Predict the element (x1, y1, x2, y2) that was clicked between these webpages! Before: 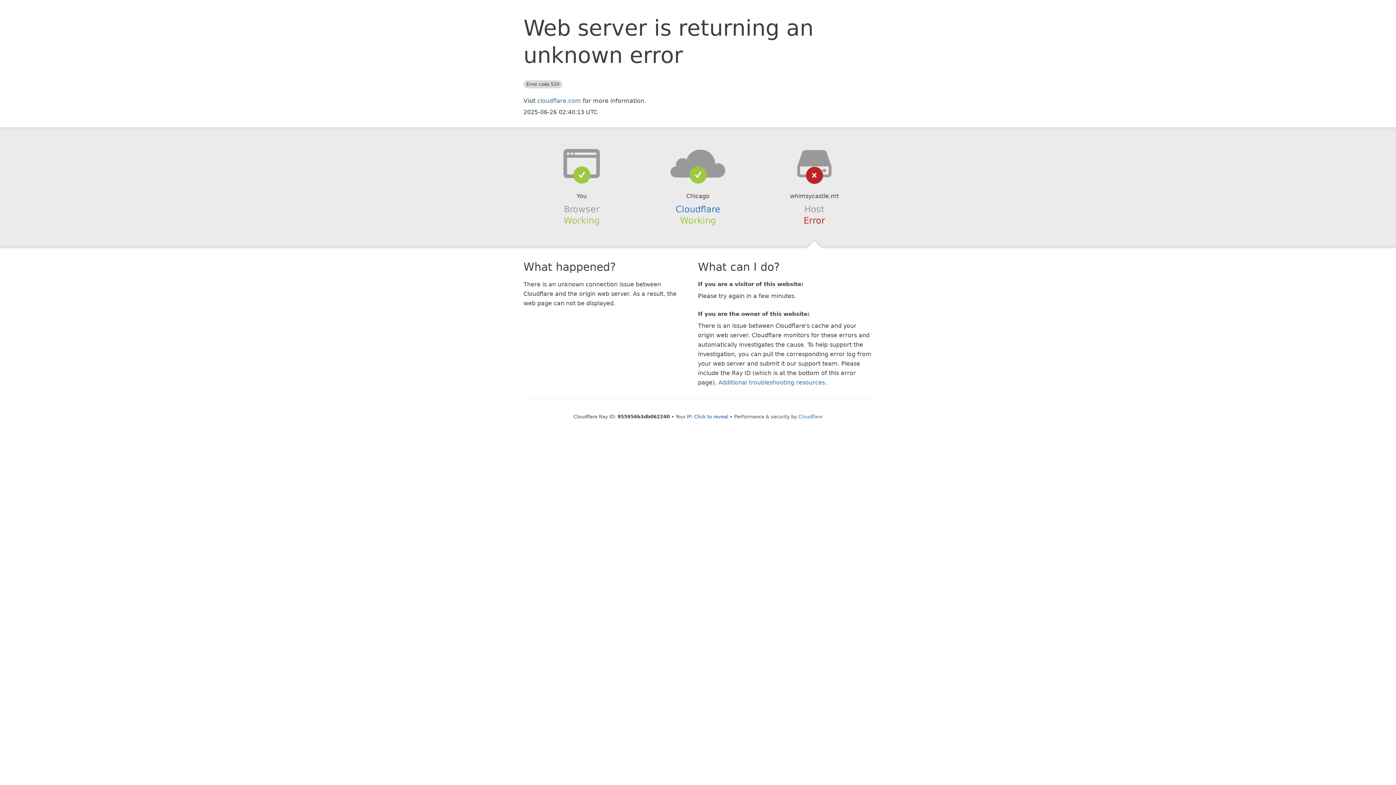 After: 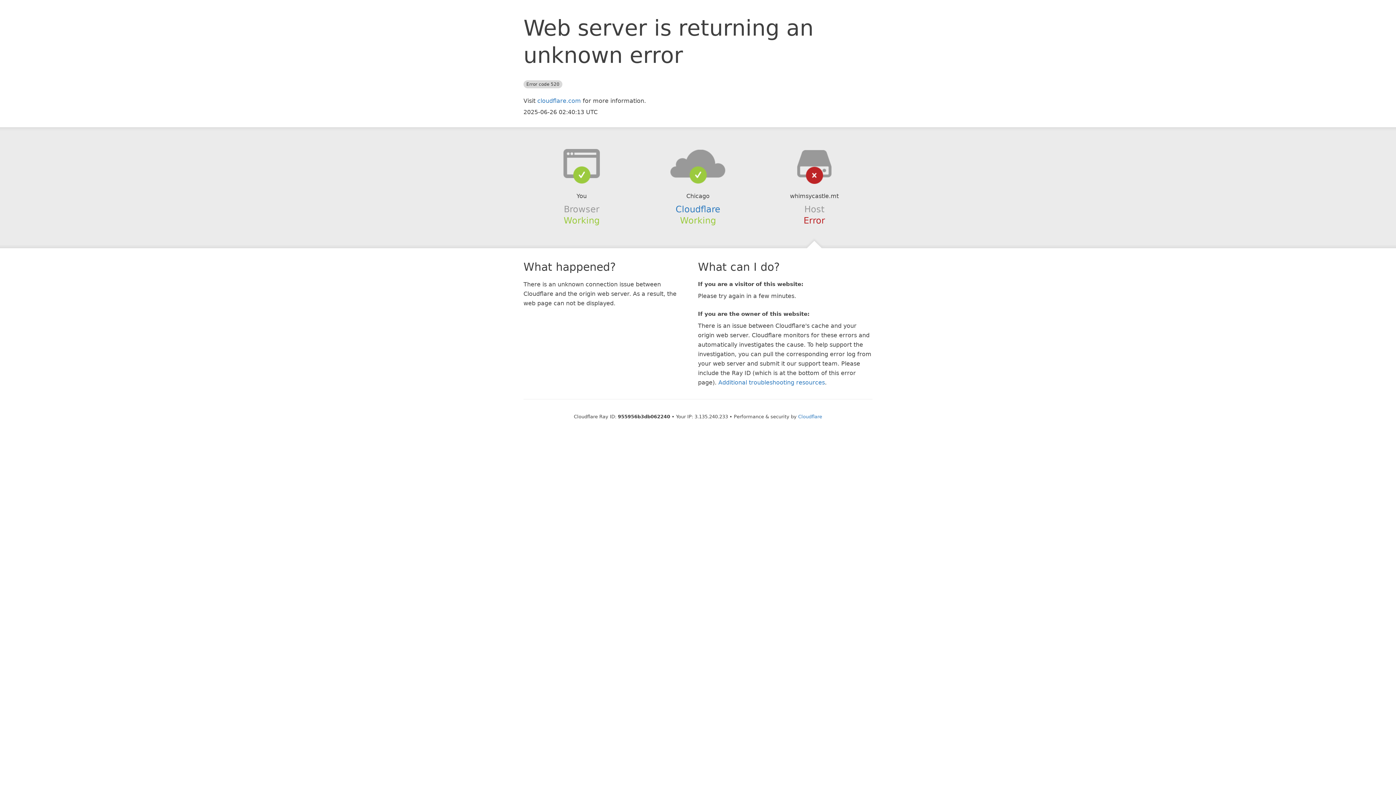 Action: bbox: (694, 414, 728, 419) label: Click to reveal